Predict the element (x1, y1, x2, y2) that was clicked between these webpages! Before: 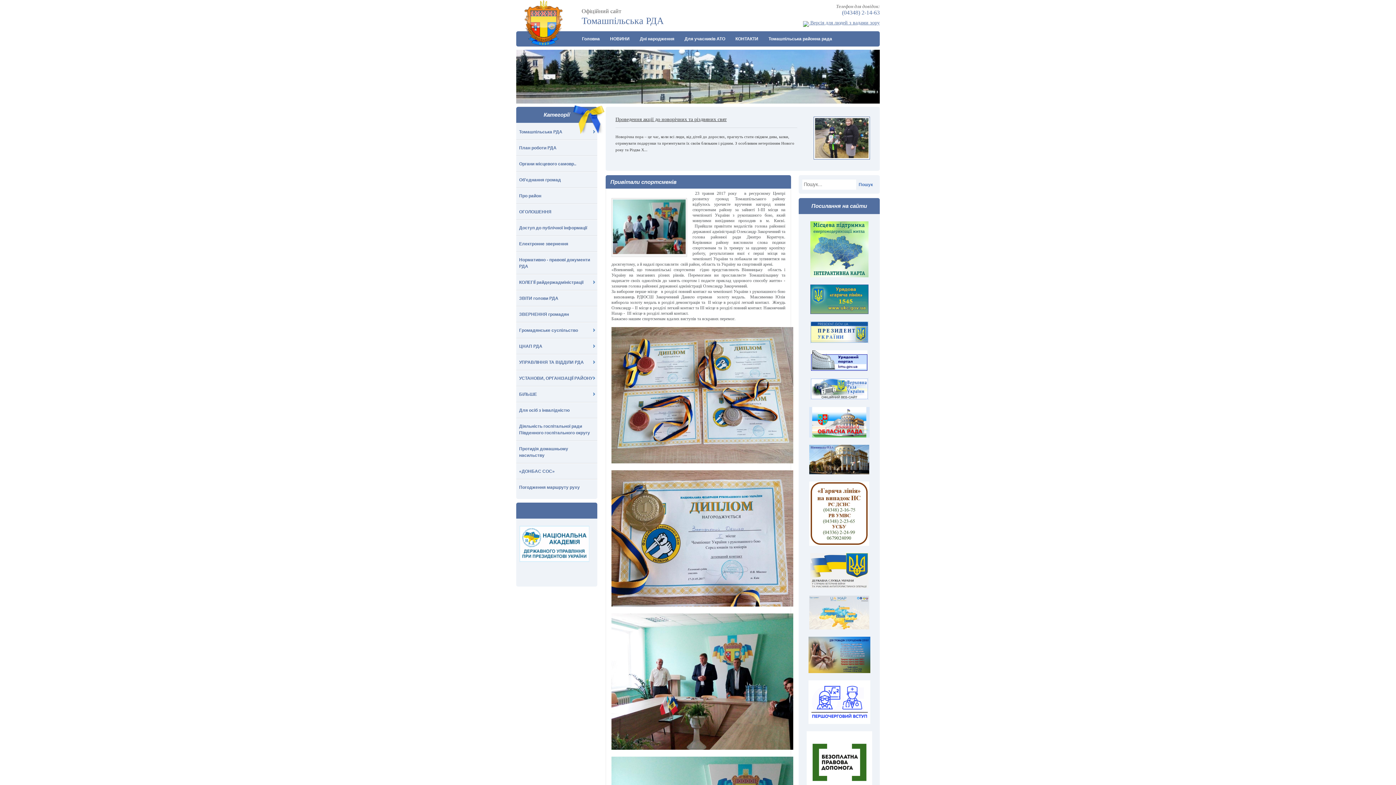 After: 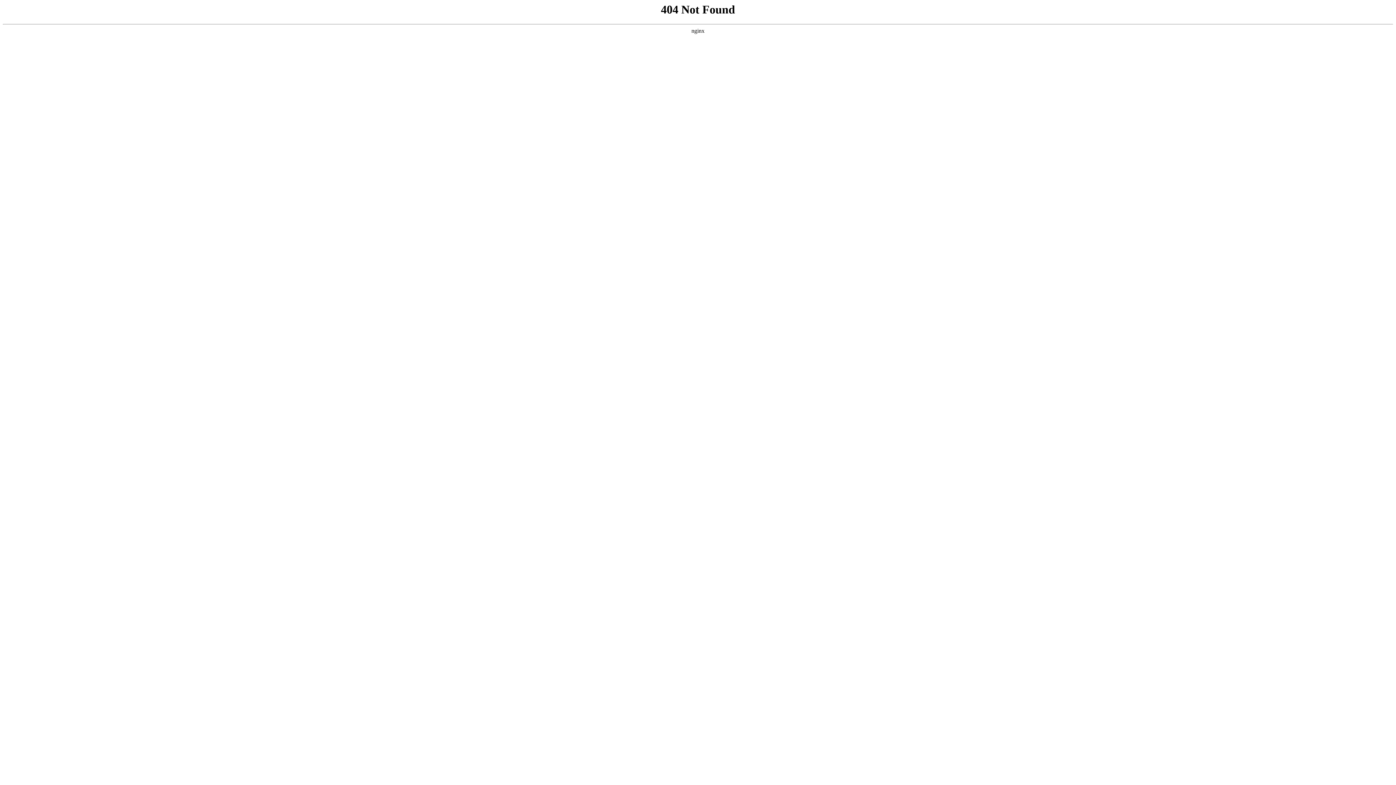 Action: bbox: (605, 31, 634, 46) label: НОВИНИ